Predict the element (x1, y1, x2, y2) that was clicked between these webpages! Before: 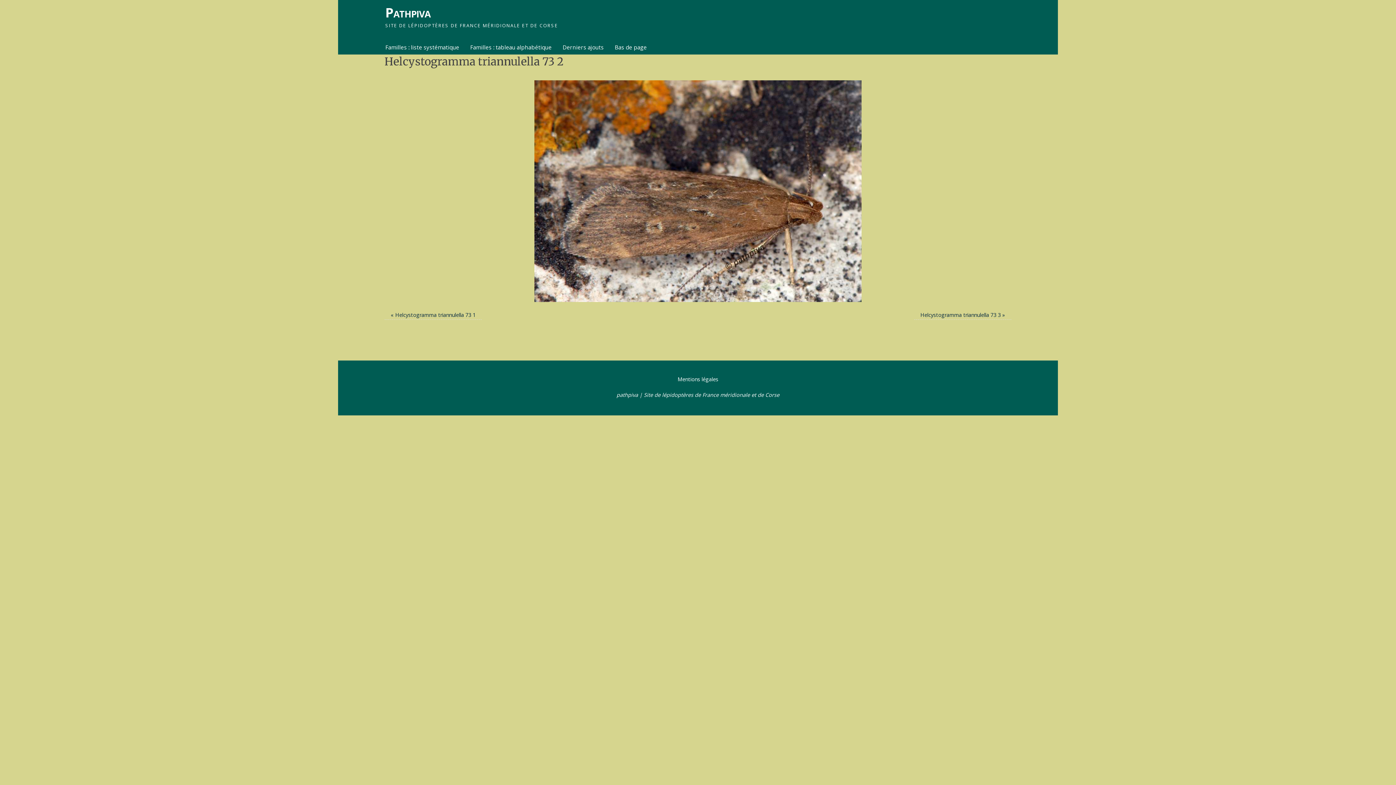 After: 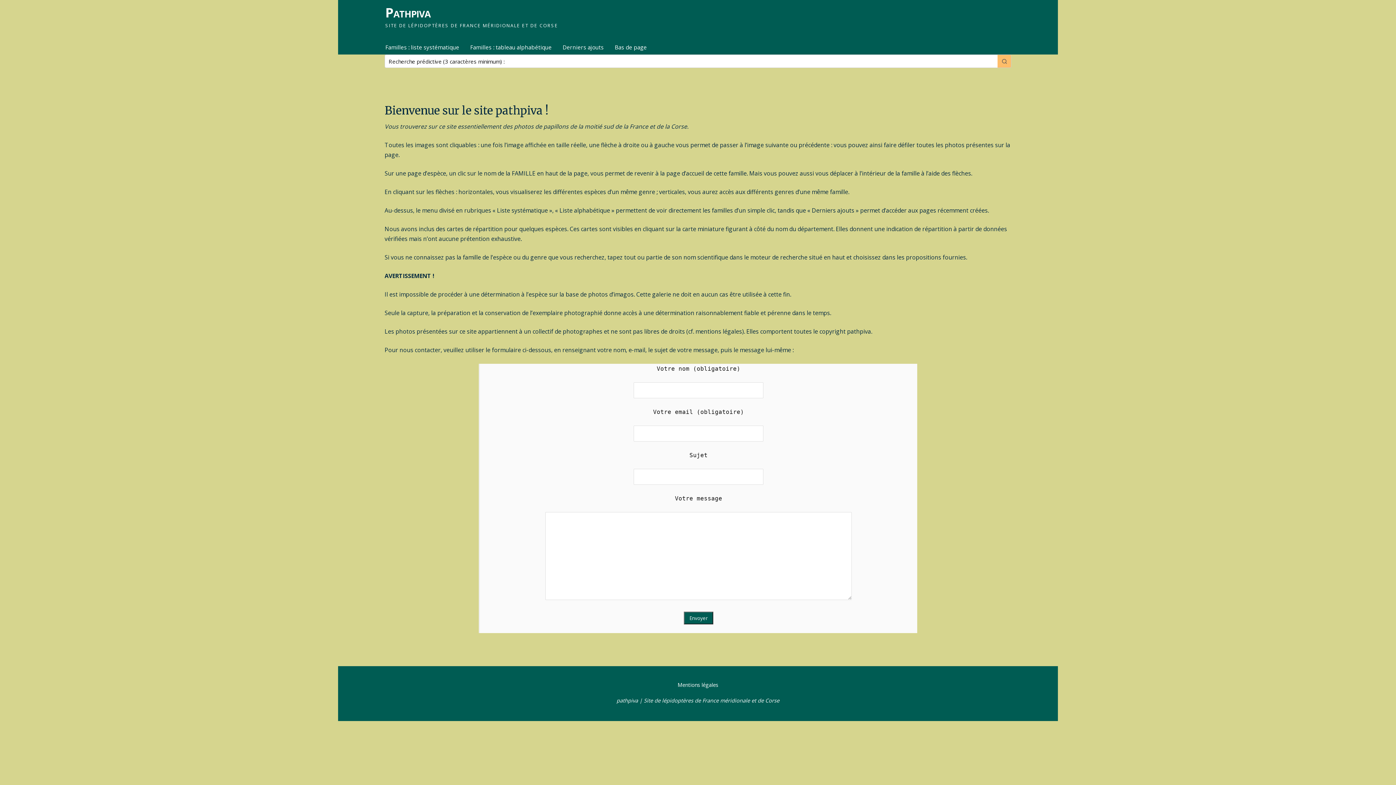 Action: label: Pathpiva bbox: (385, 3, 1058, 21)